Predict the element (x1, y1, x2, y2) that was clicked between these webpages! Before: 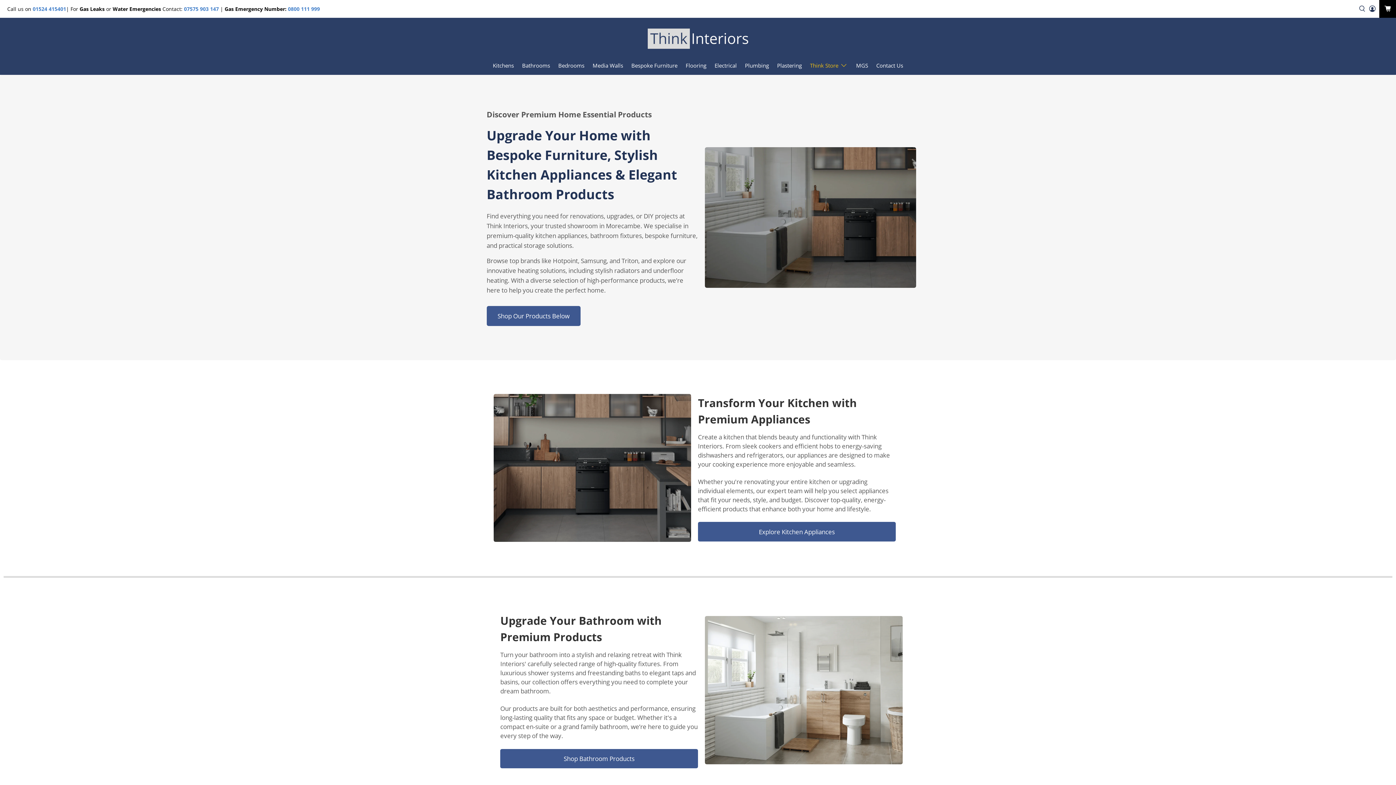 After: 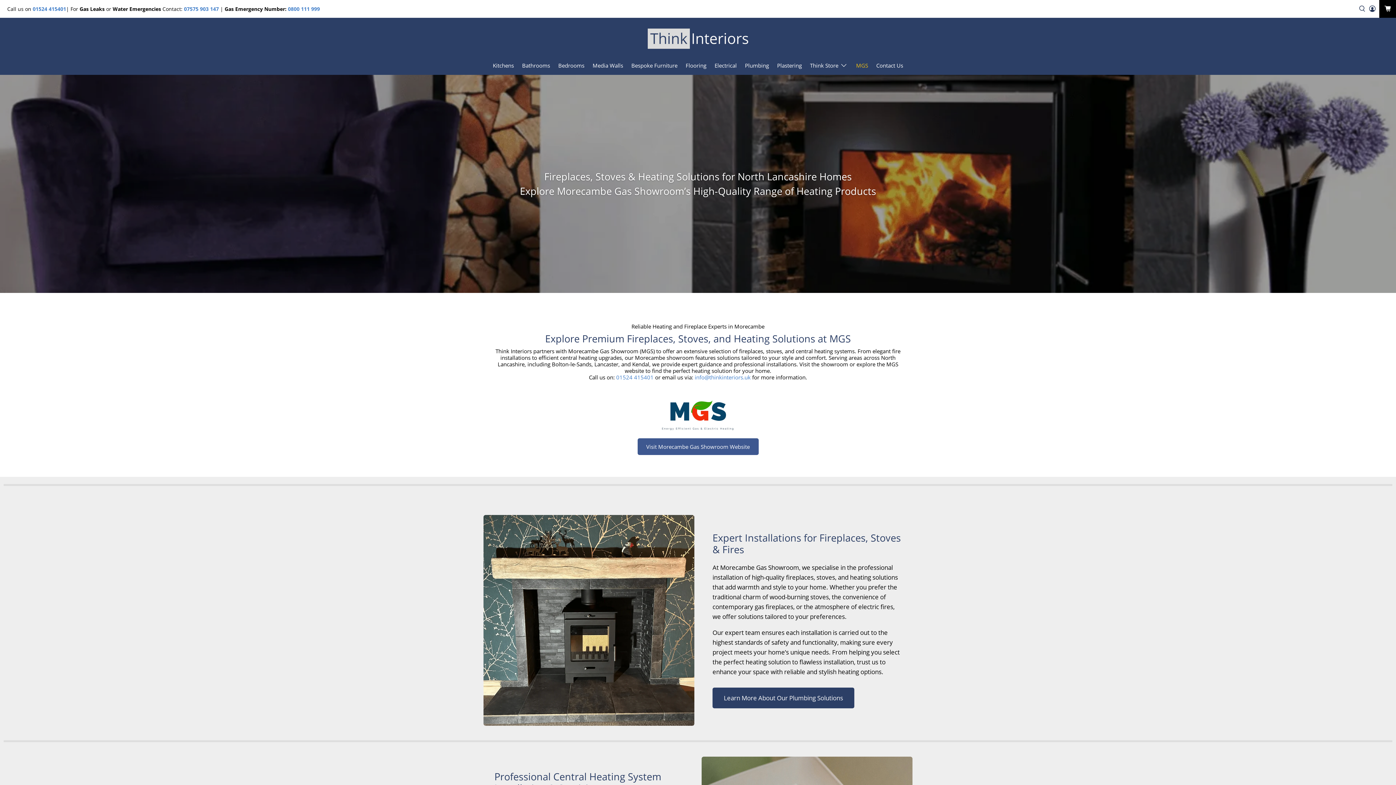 Action: bbox: (852, 56, 872, 75) label: MGS